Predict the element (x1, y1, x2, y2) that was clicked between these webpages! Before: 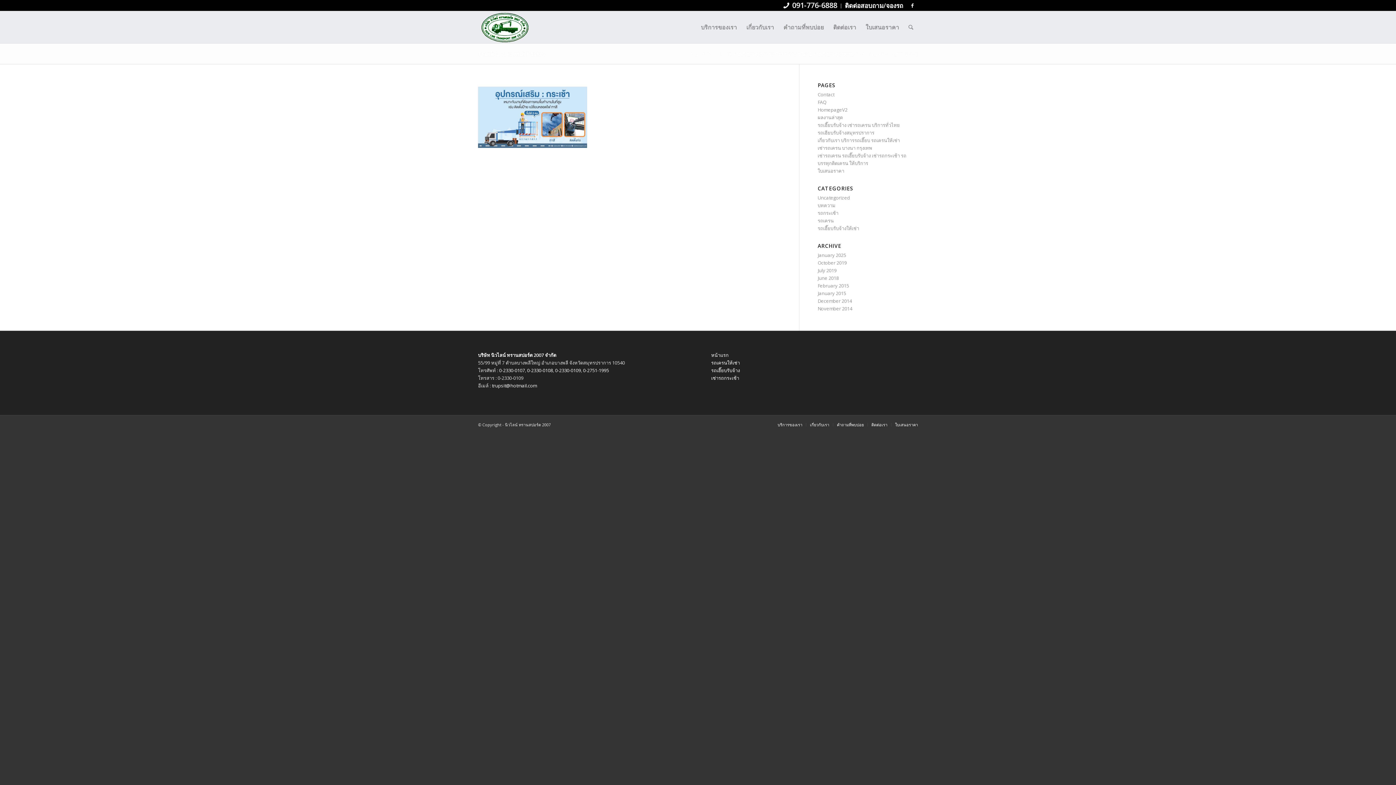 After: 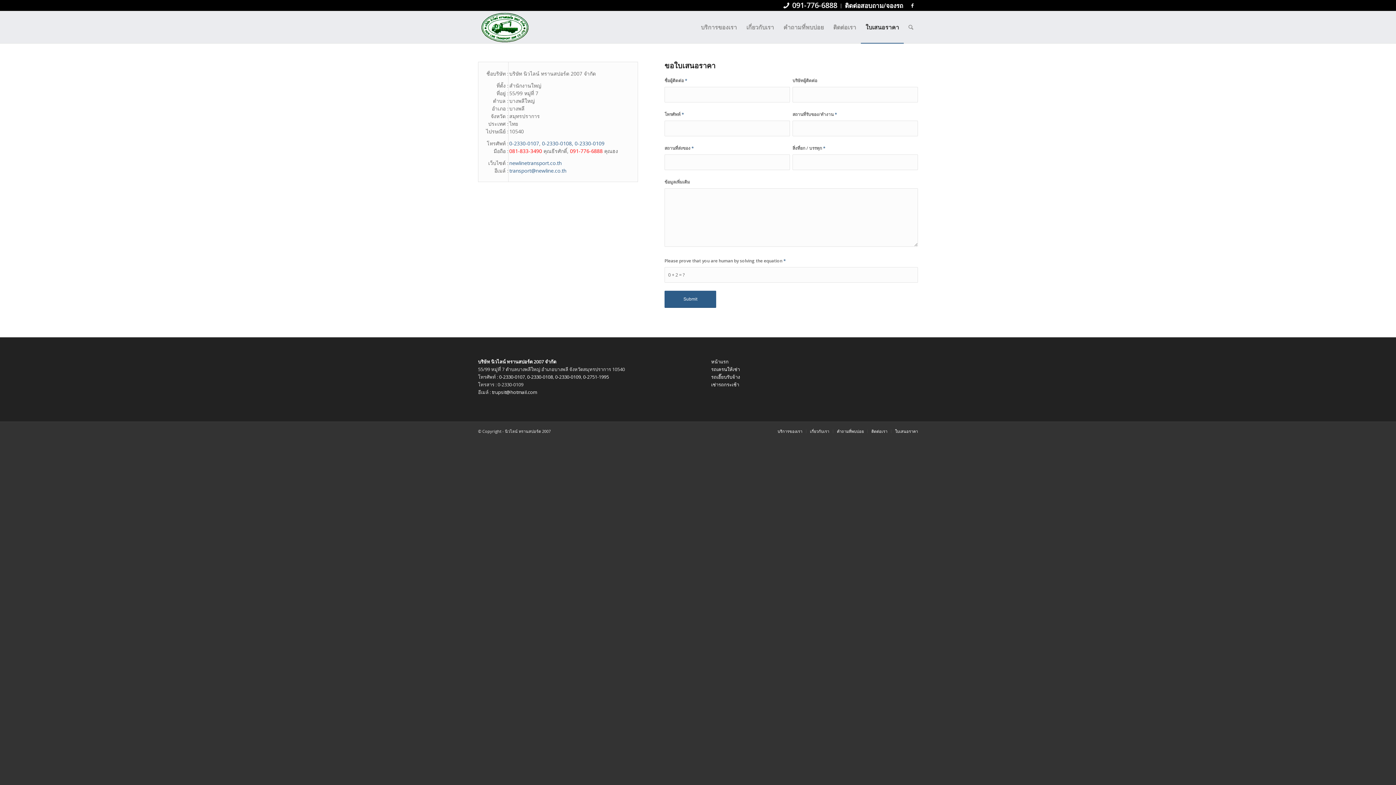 Action: label: ใบเสนอราคา bbox: (861, 11, 904, 43)